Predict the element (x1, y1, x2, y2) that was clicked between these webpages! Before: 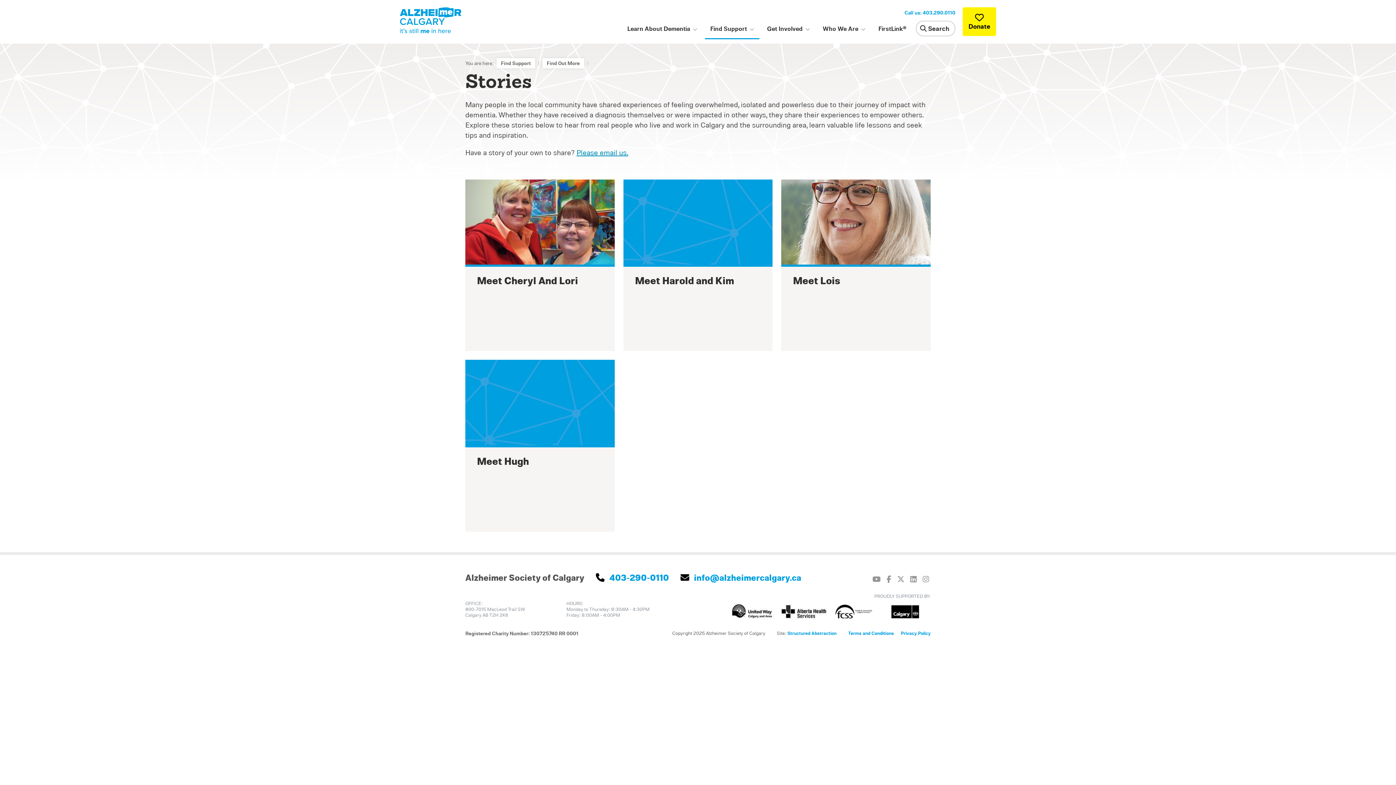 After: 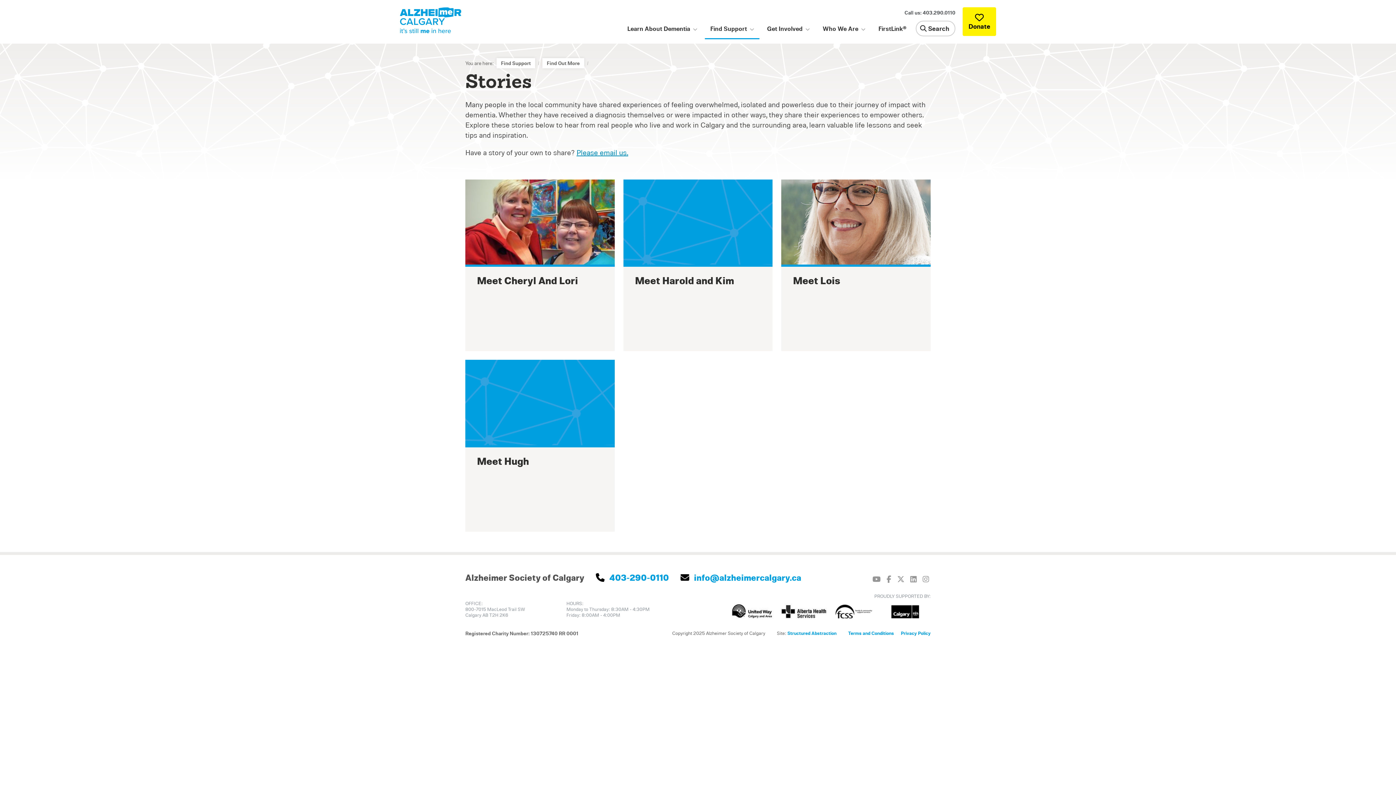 Action: label: Call us: 403.290.0110 bbox: (904, 9, 955, 15)